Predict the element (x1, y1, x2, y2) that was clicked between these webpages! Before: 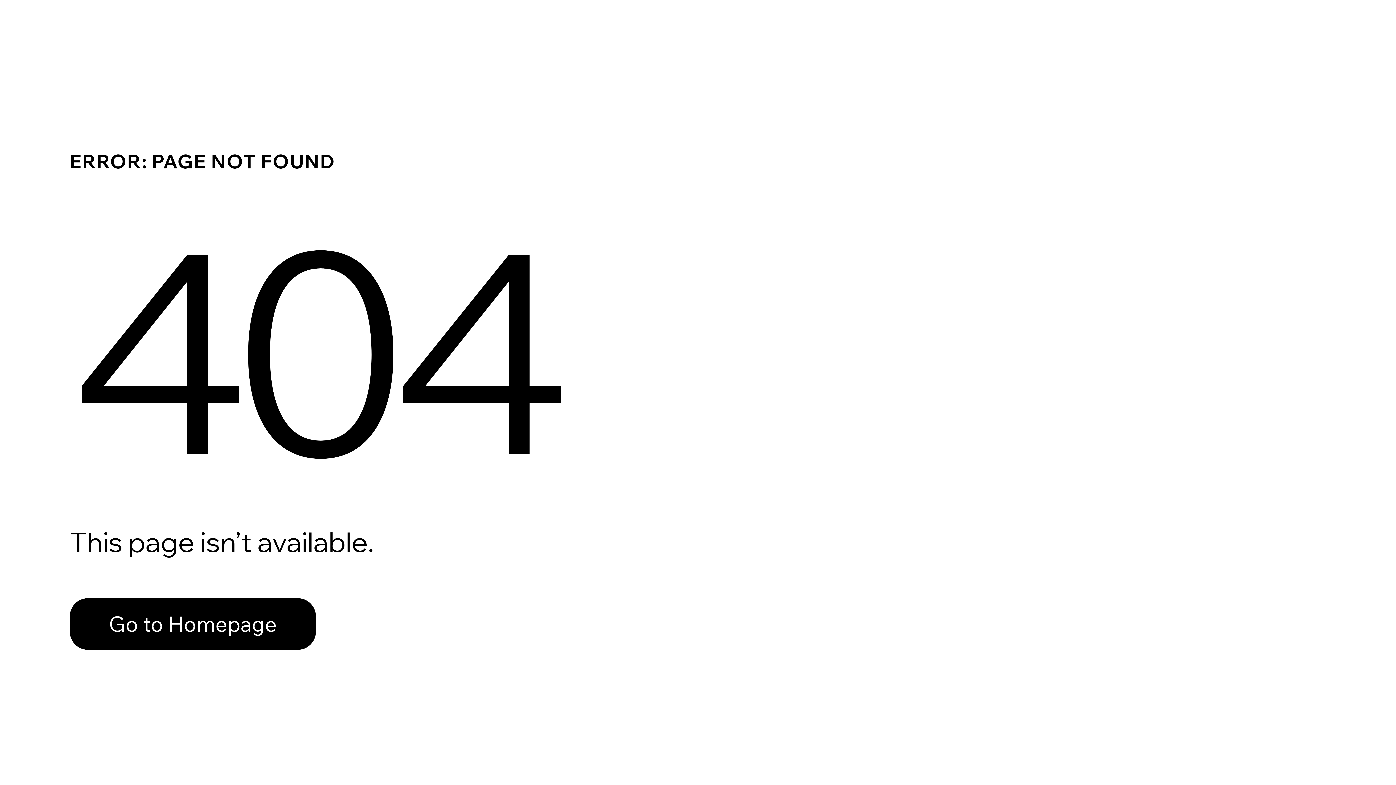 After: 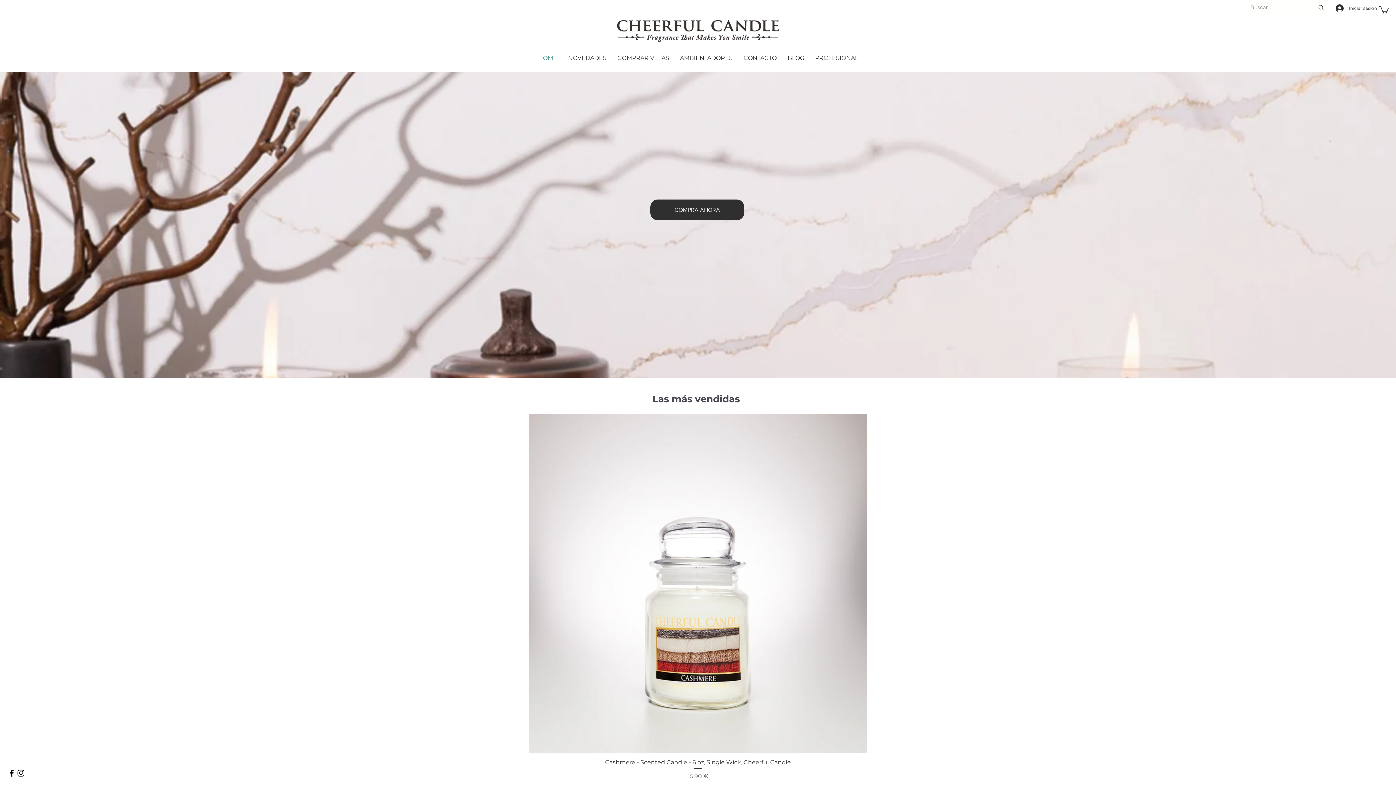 Action: label: Go to Homepage bbox: (69, 598, 316, 650)